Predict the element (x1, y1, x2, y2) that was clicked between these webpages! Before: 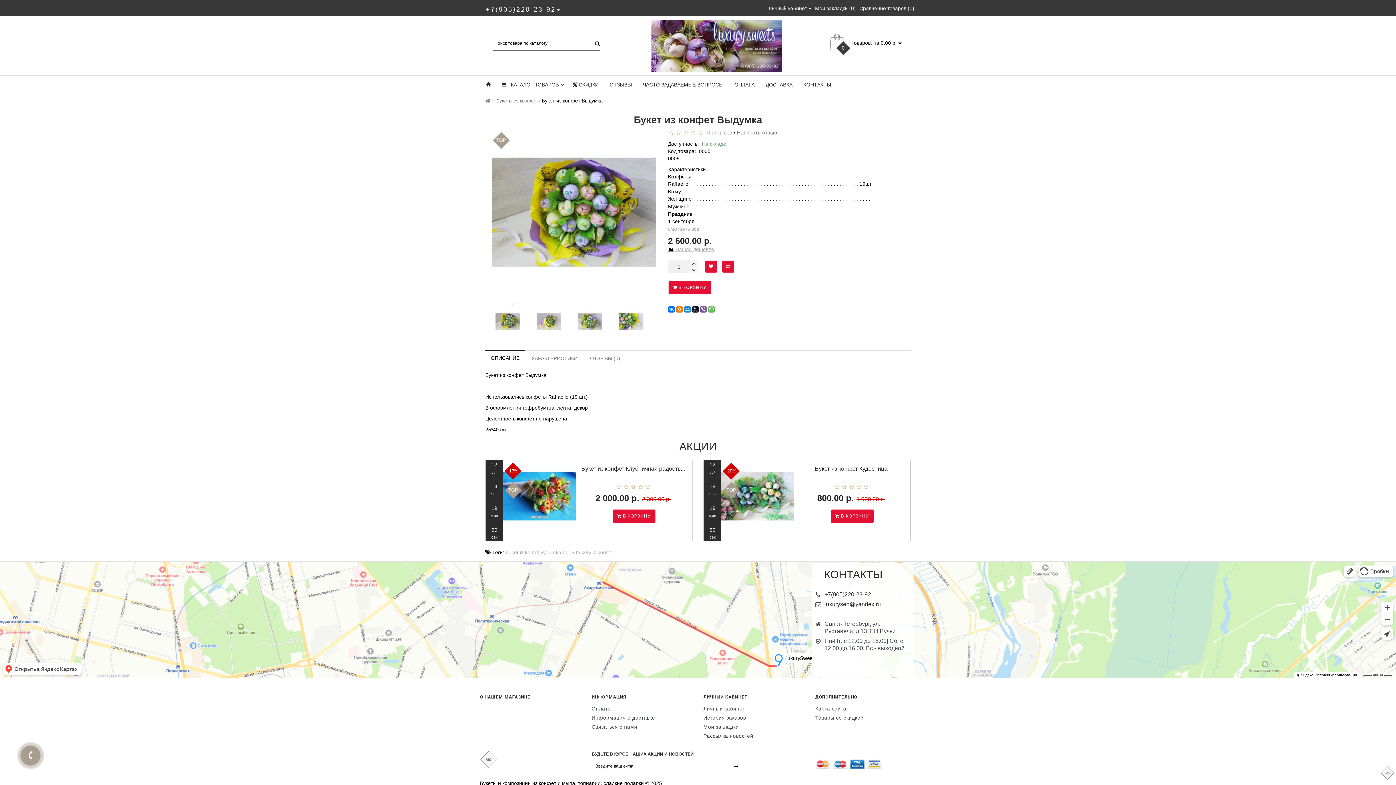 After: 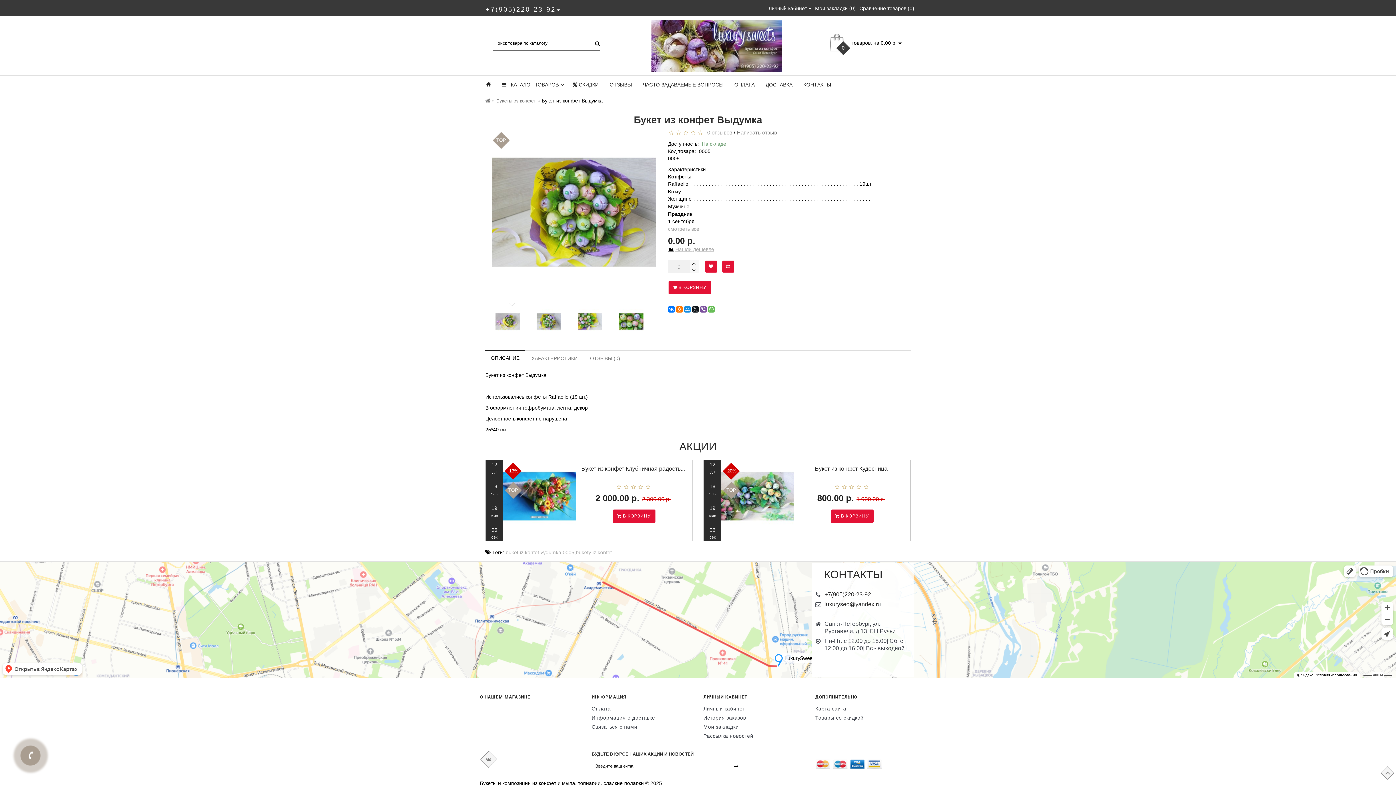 Action: label:   bbox: (690, 266, 699, 273)